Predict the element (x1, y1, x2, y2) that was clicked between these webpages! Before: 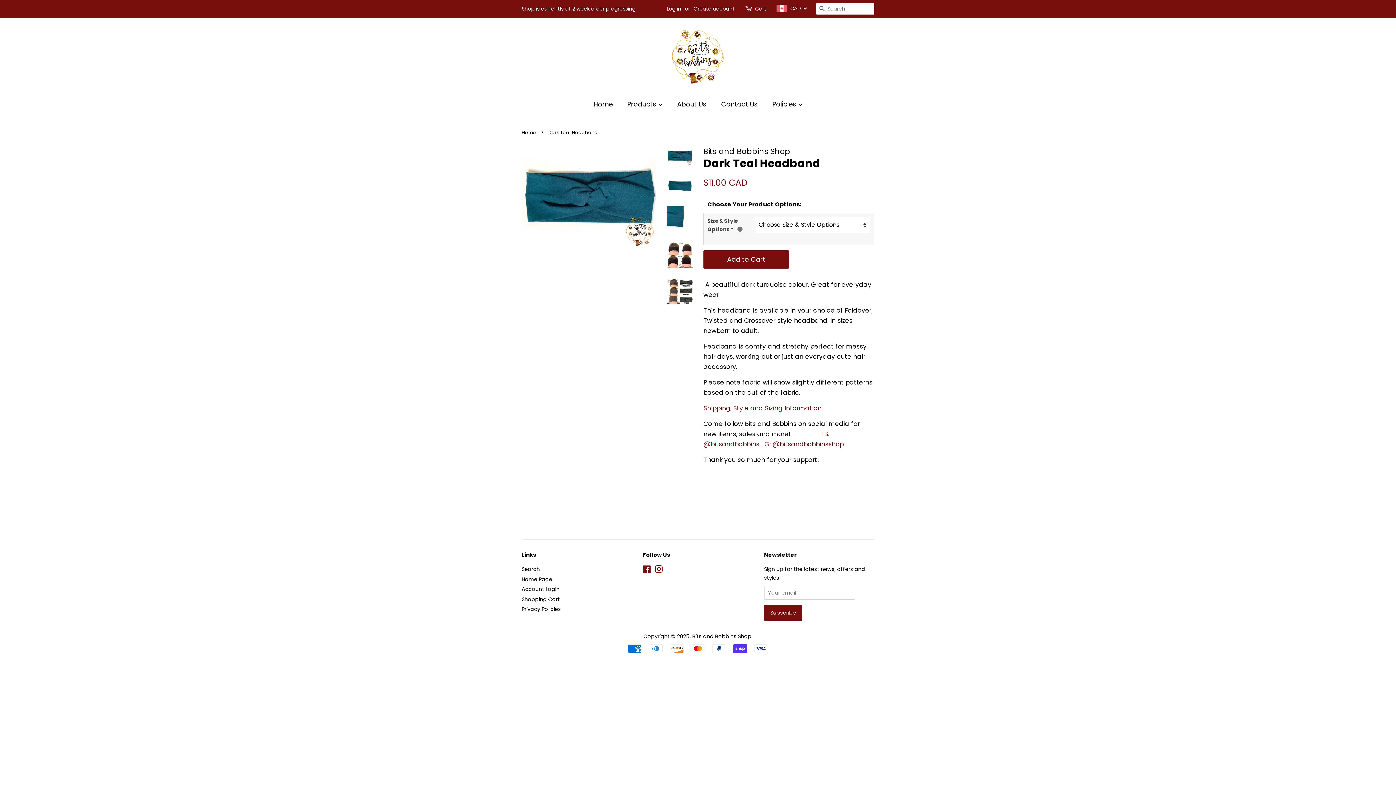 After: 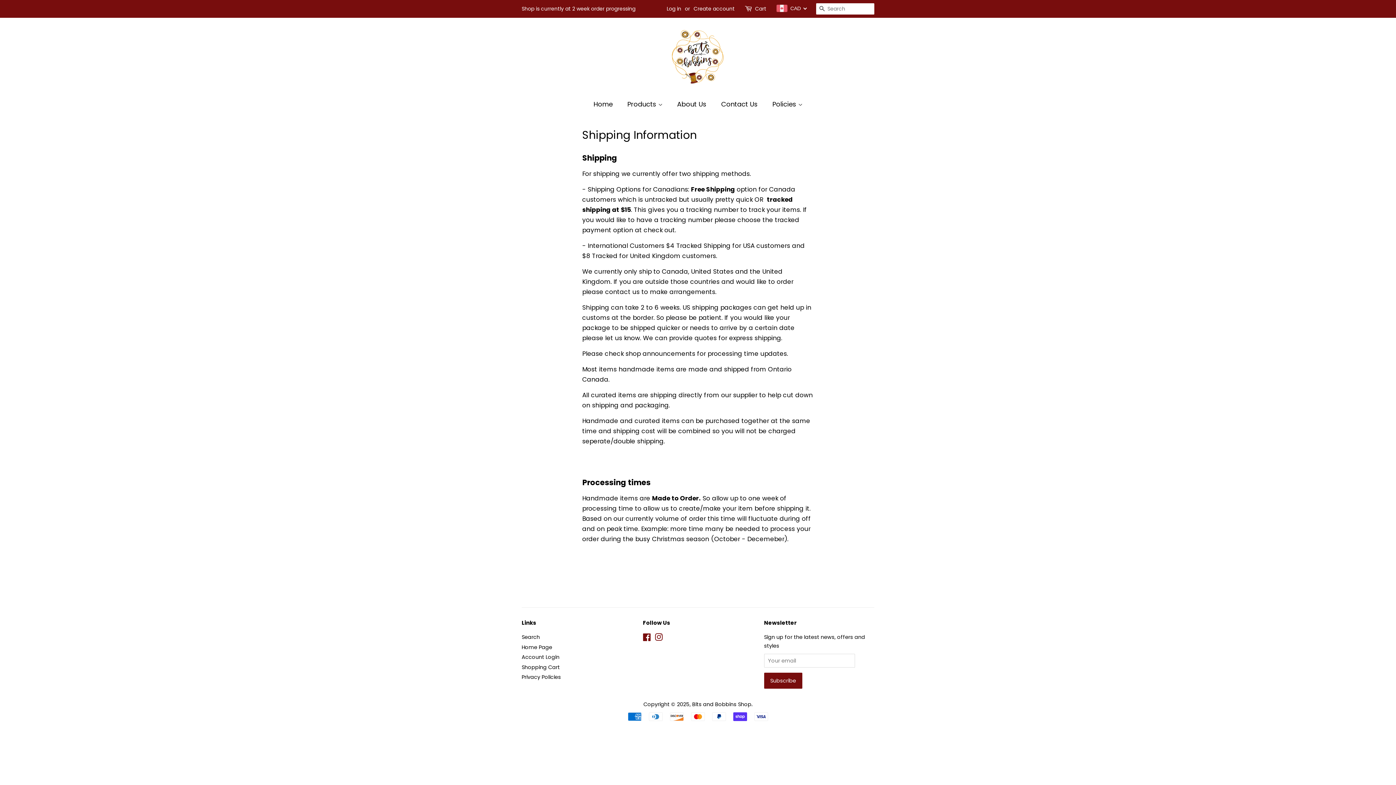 Action: bbox: (521, 4, 635, 12) label: Shop is currently at 2 week order progressing